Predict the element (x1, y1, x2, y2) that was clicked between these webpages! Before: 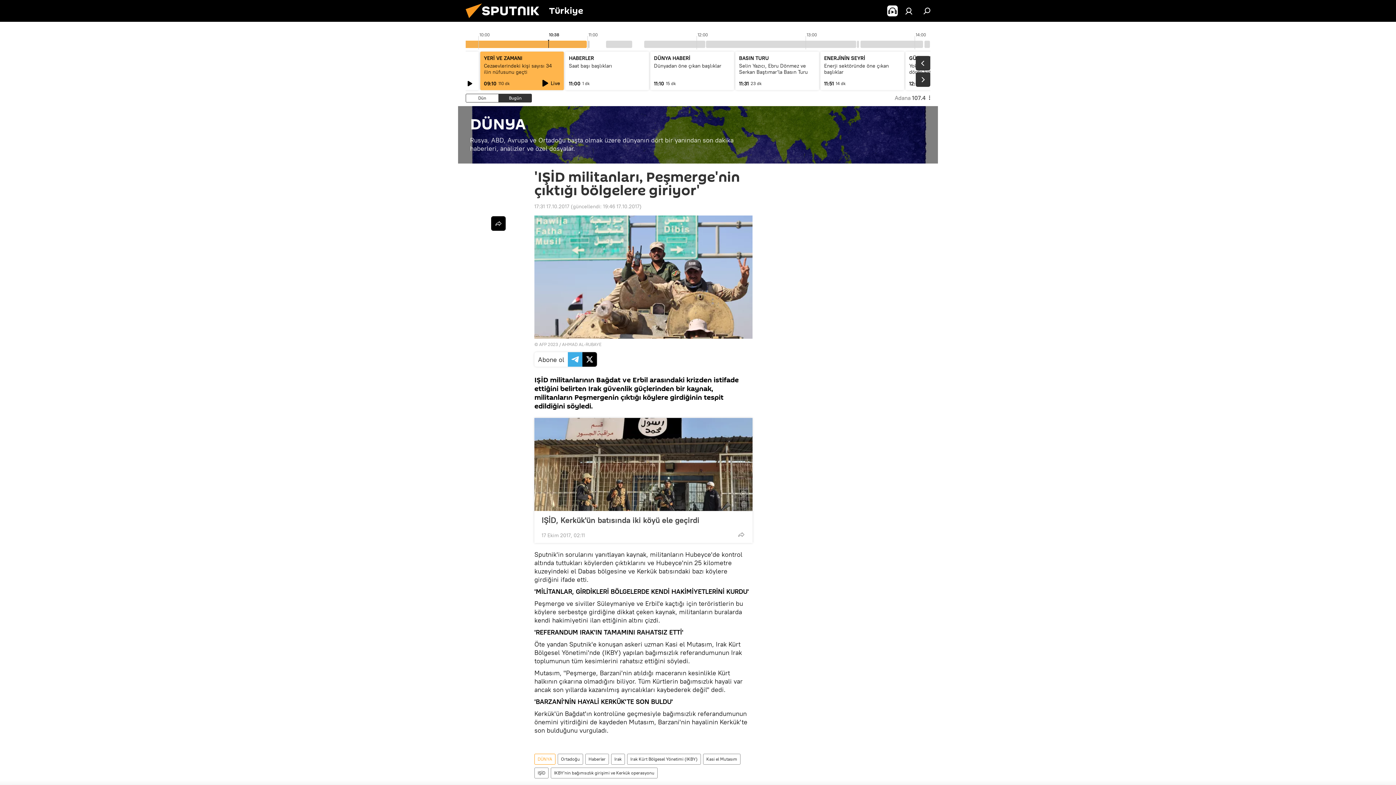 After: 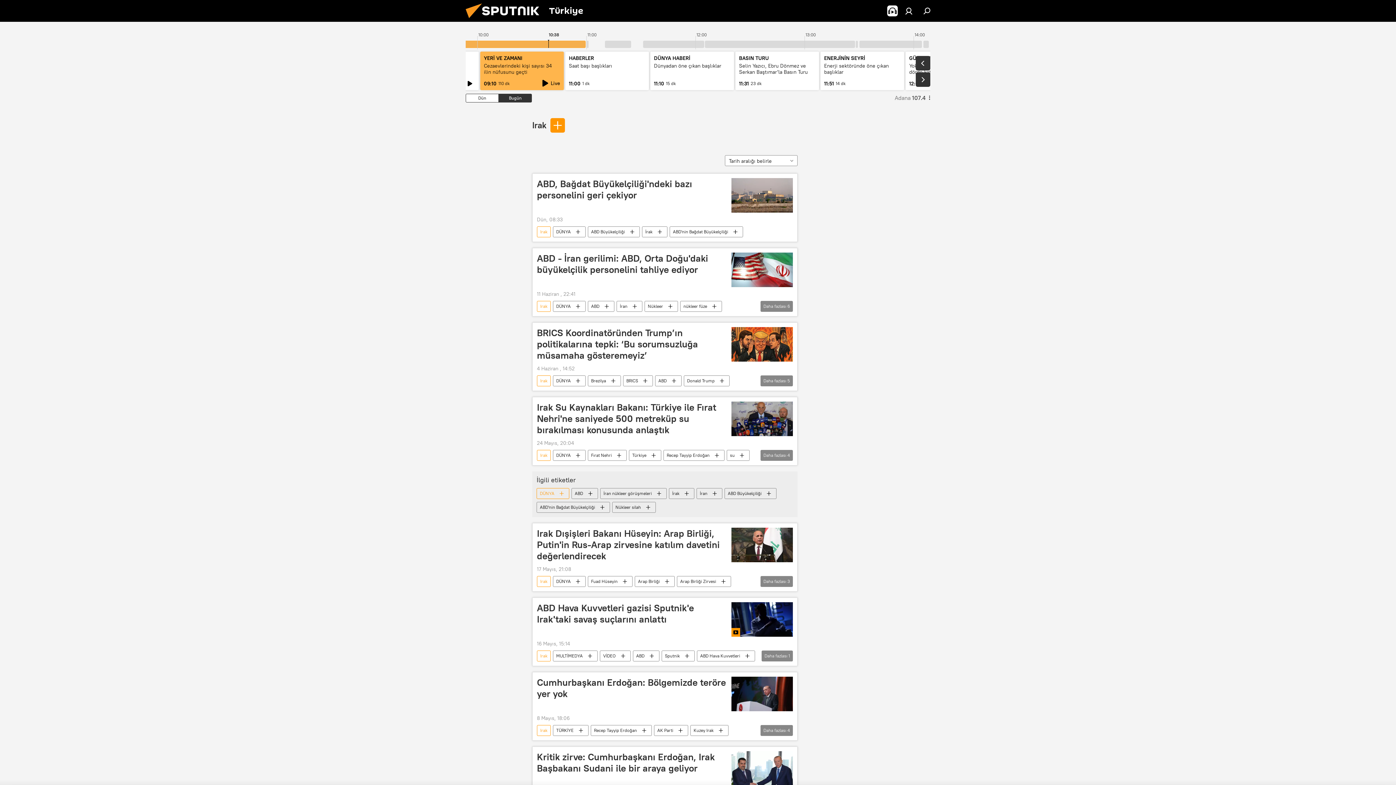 Action: label: Irak bbox: (611, 754, 624, 765)